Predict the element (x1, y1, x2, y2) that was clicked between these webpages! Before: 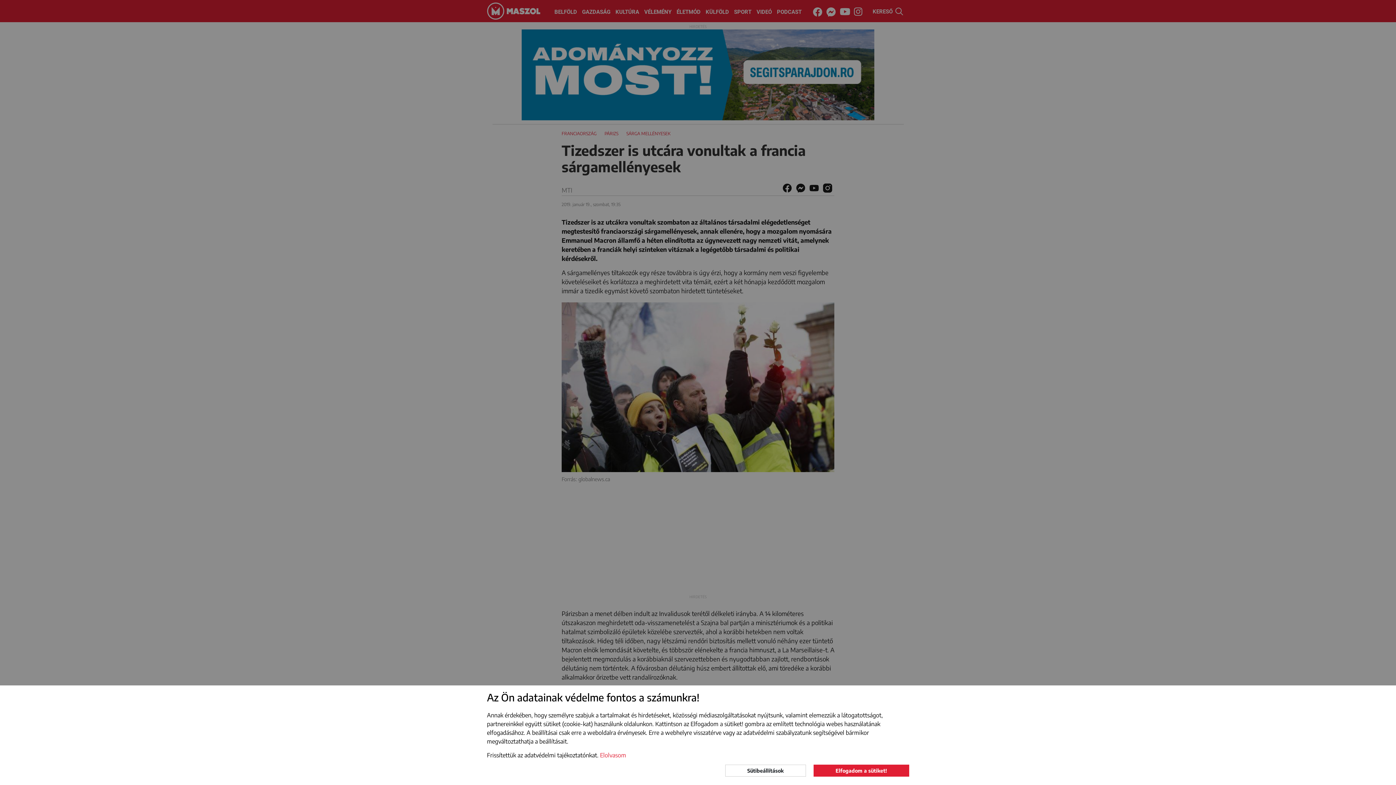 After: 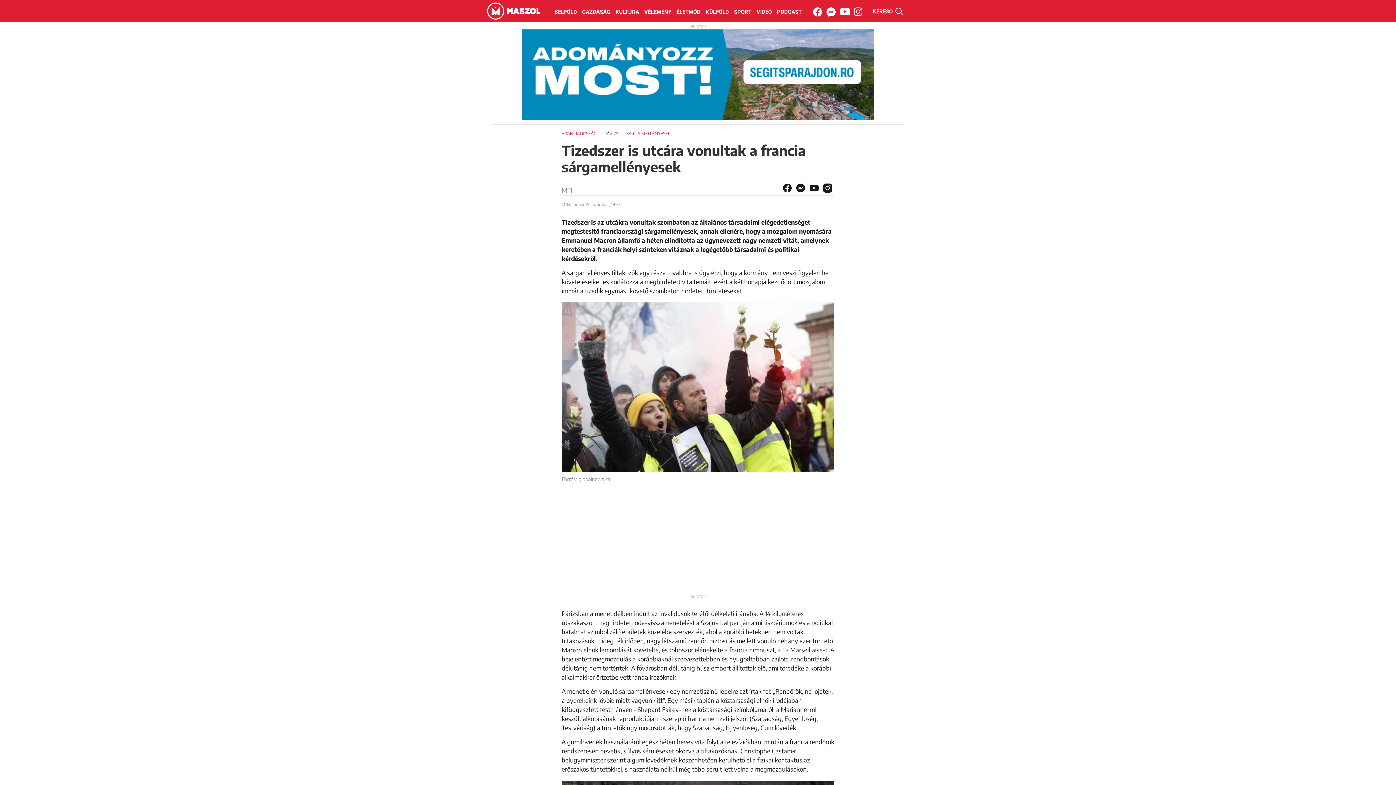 Action: label: Elfogadom a sütiket! bbox: (813, 764, 909, 777)